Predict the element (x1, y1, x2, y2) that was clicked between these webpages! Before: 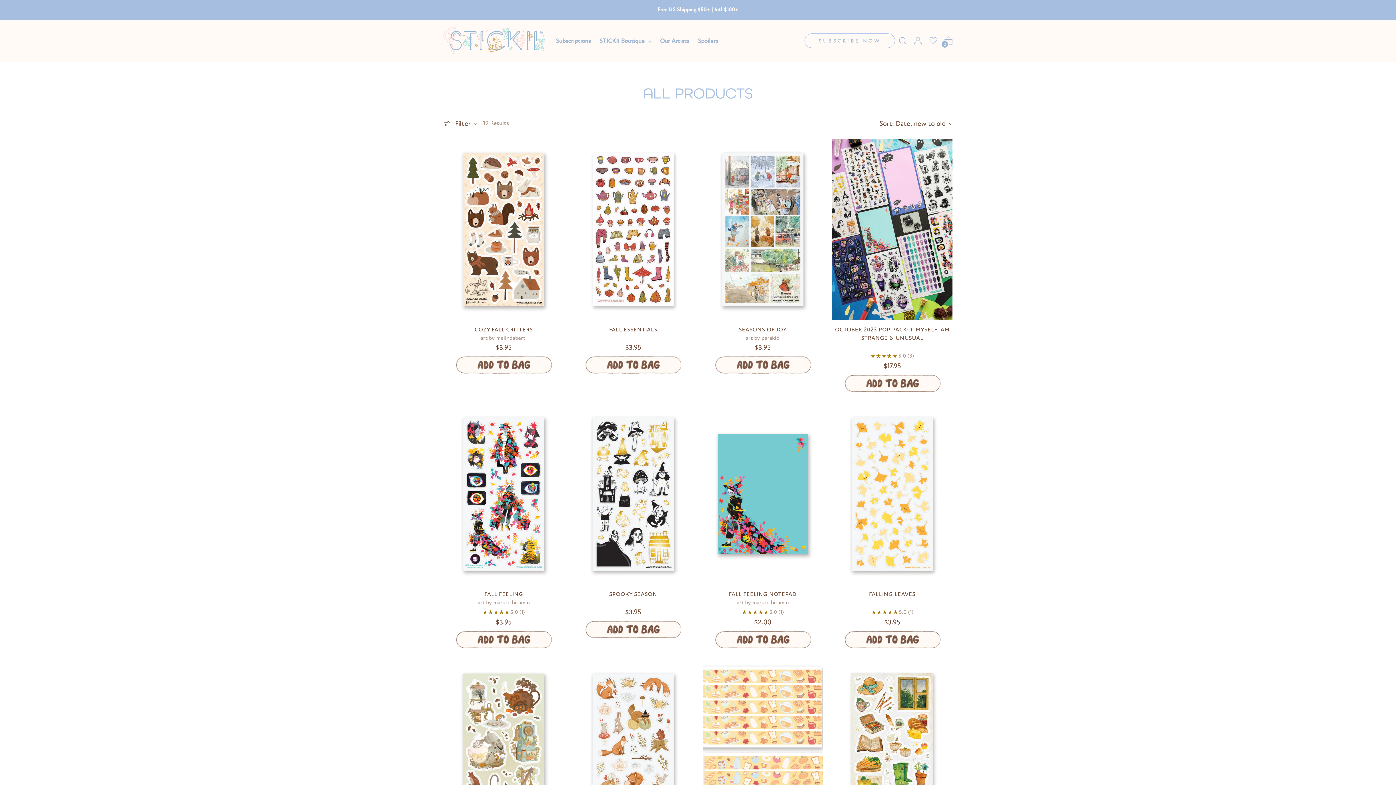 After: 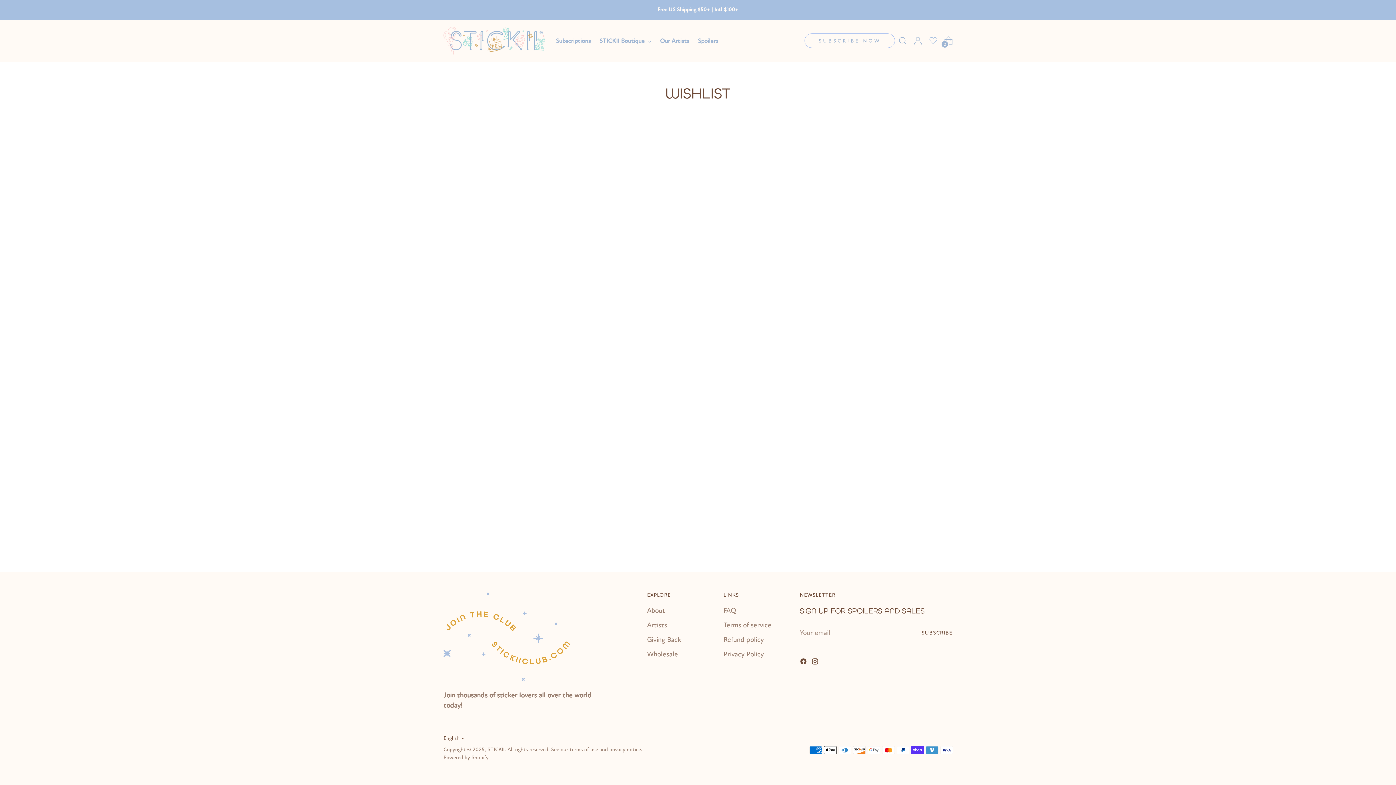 Action: bbox: (926, 33, 940, 48)